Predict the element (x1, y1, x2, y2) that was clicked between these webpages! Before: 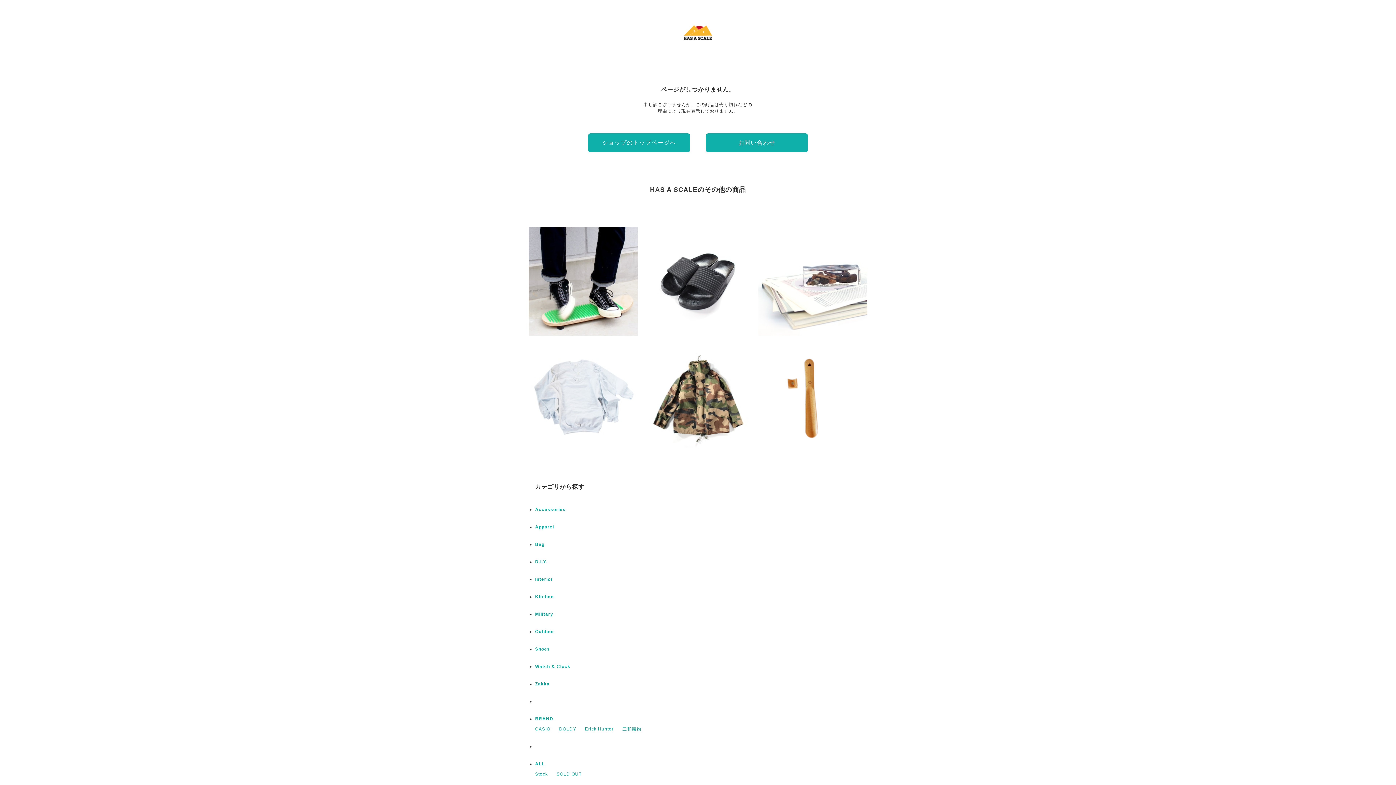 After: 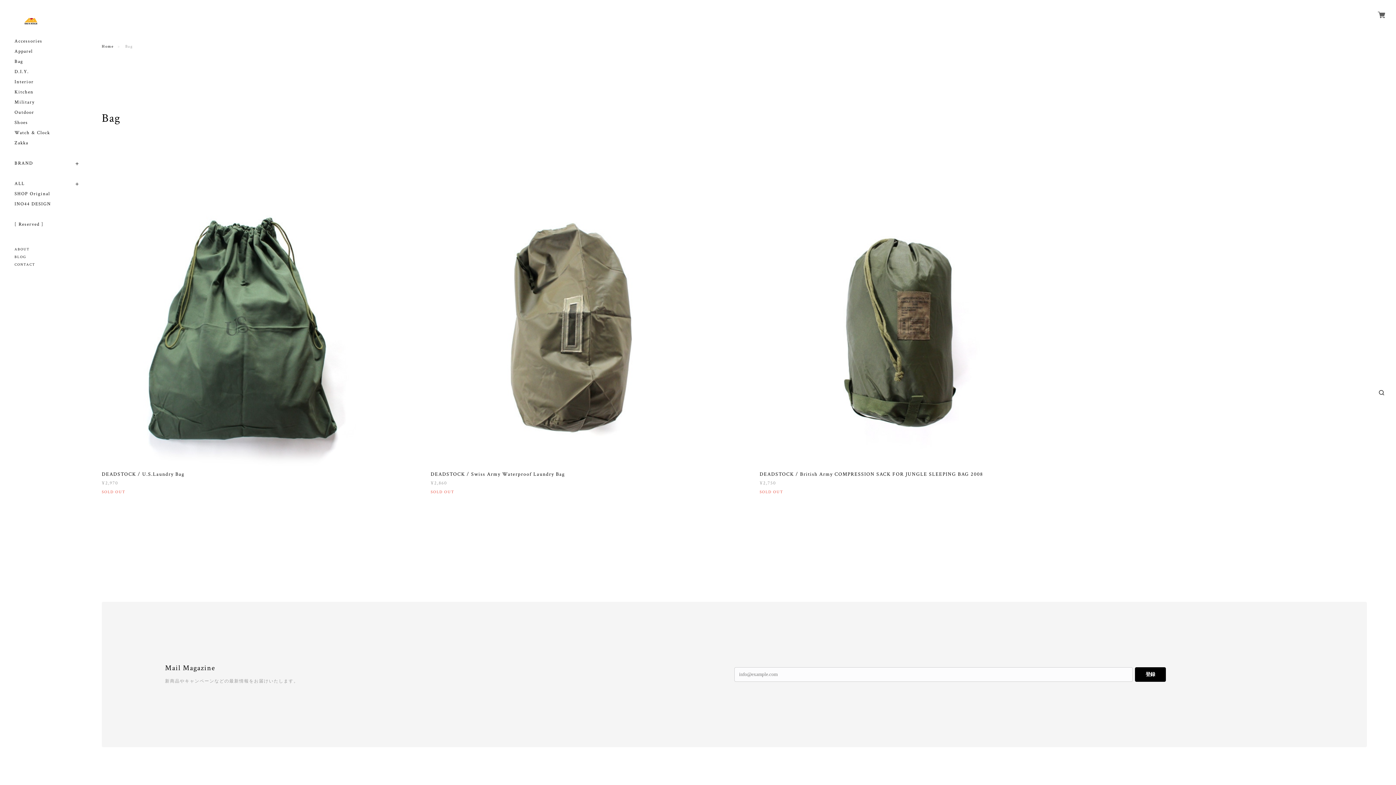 Action: bbox: (535, 542, 544, 547) label: Bag